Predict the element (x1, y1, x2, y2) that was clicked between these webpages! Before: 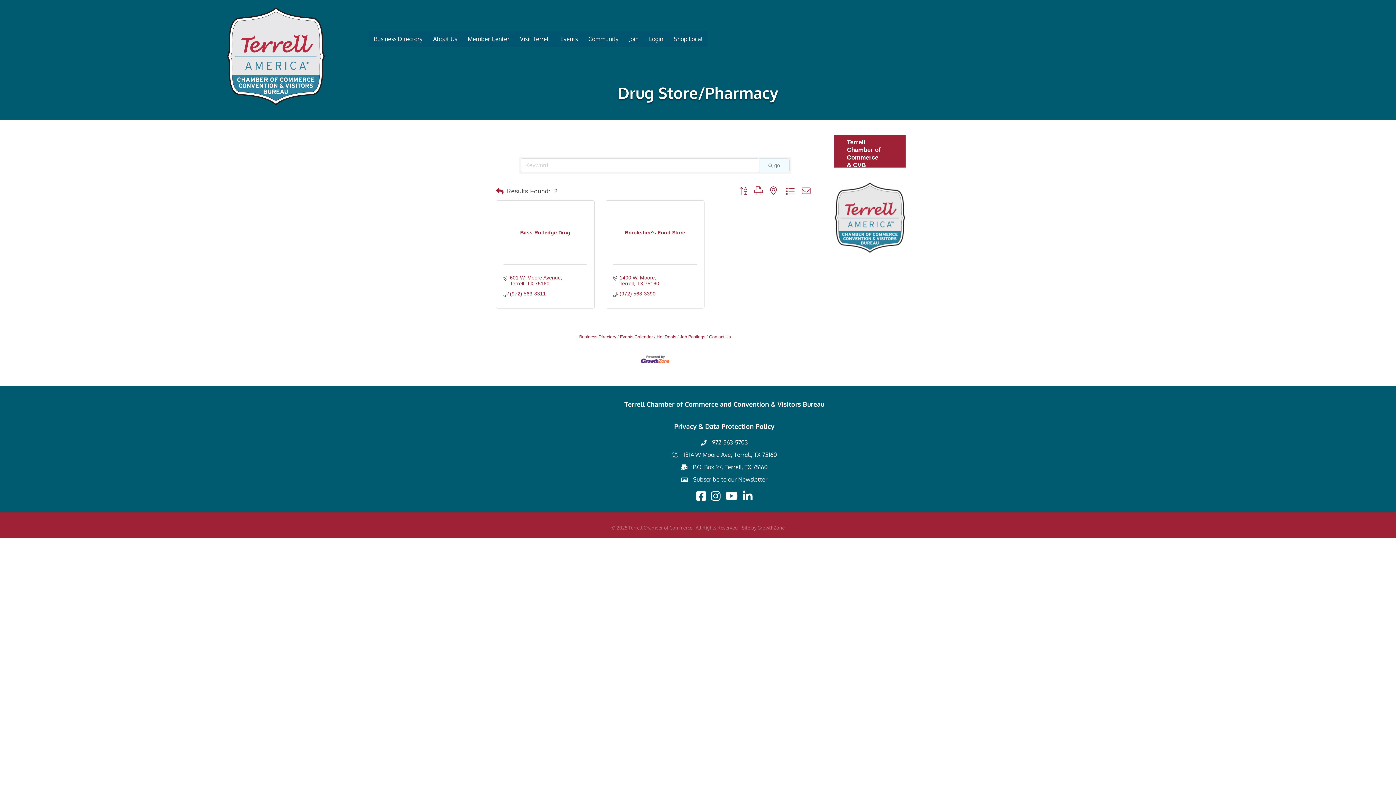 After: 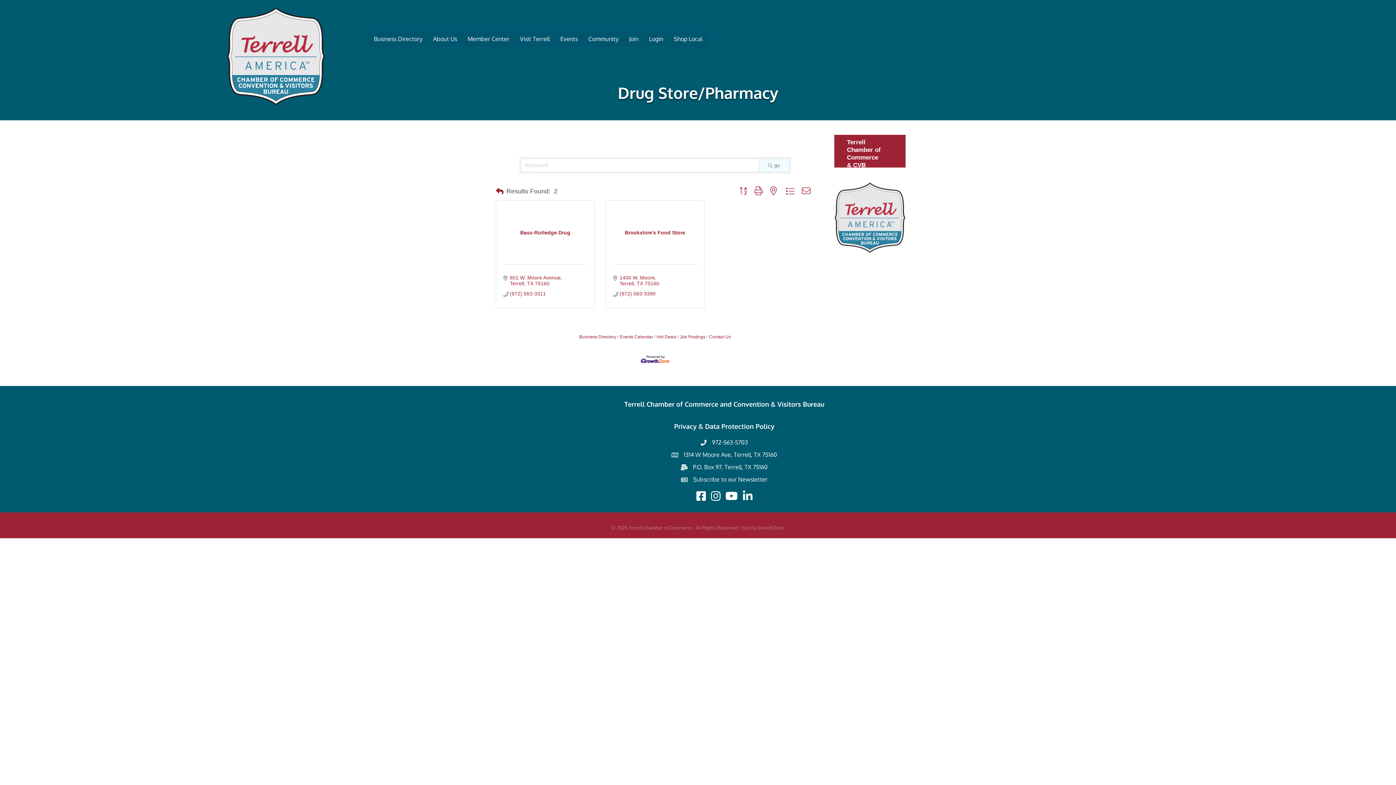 Action: bbox: (759, 158, 789, 172) label: Search Submit